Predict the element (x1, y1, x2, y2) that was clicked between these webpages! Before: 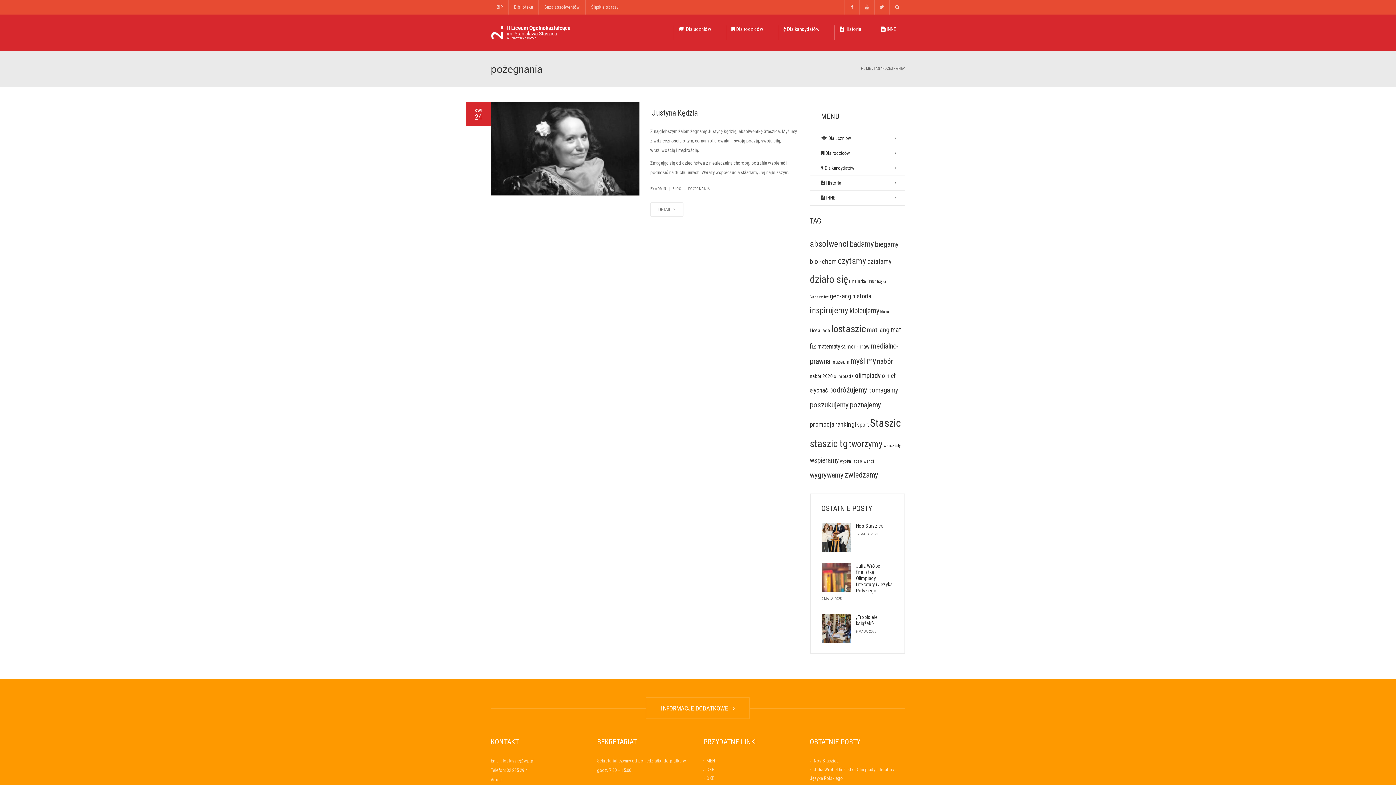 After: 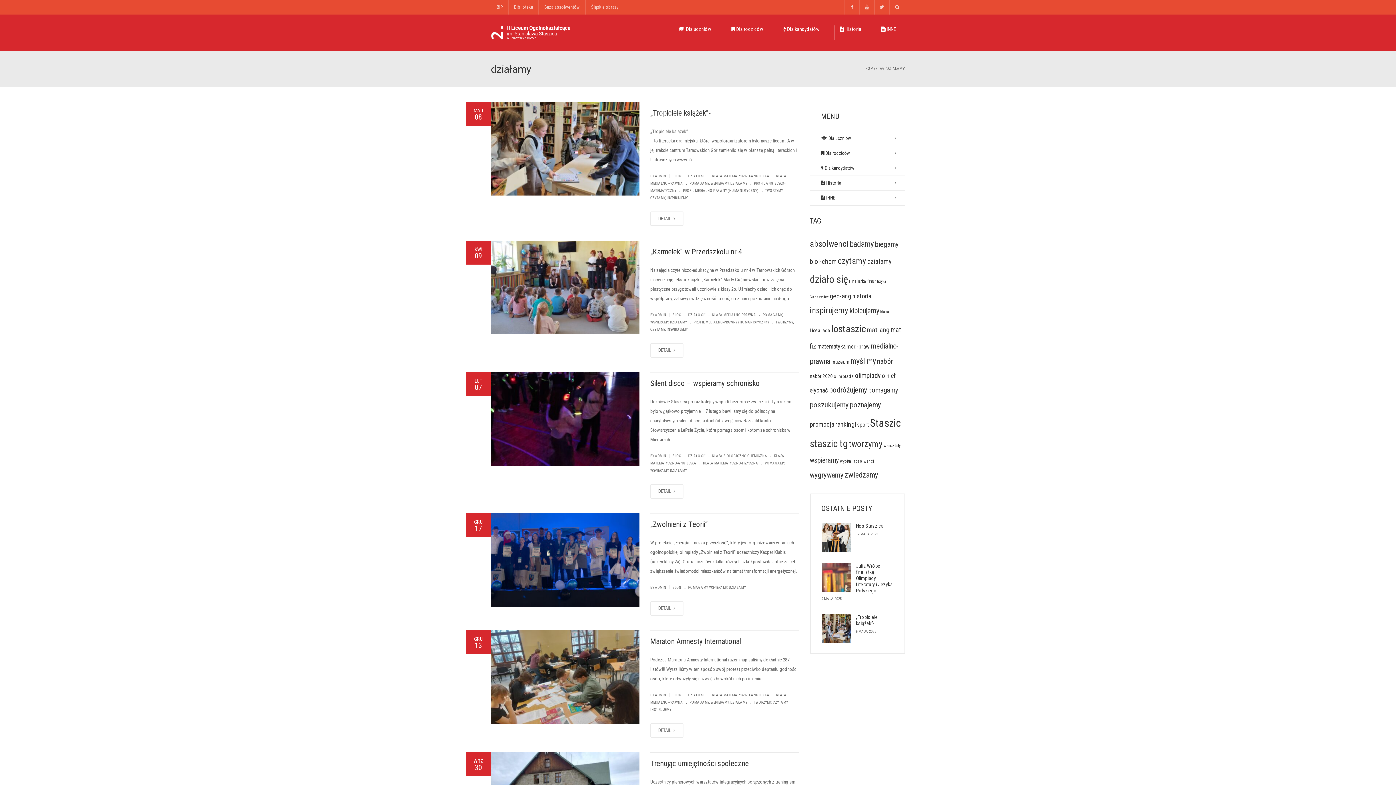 Action: label: działamy (31 elementów) bbox: (867, 257, 891, 265)